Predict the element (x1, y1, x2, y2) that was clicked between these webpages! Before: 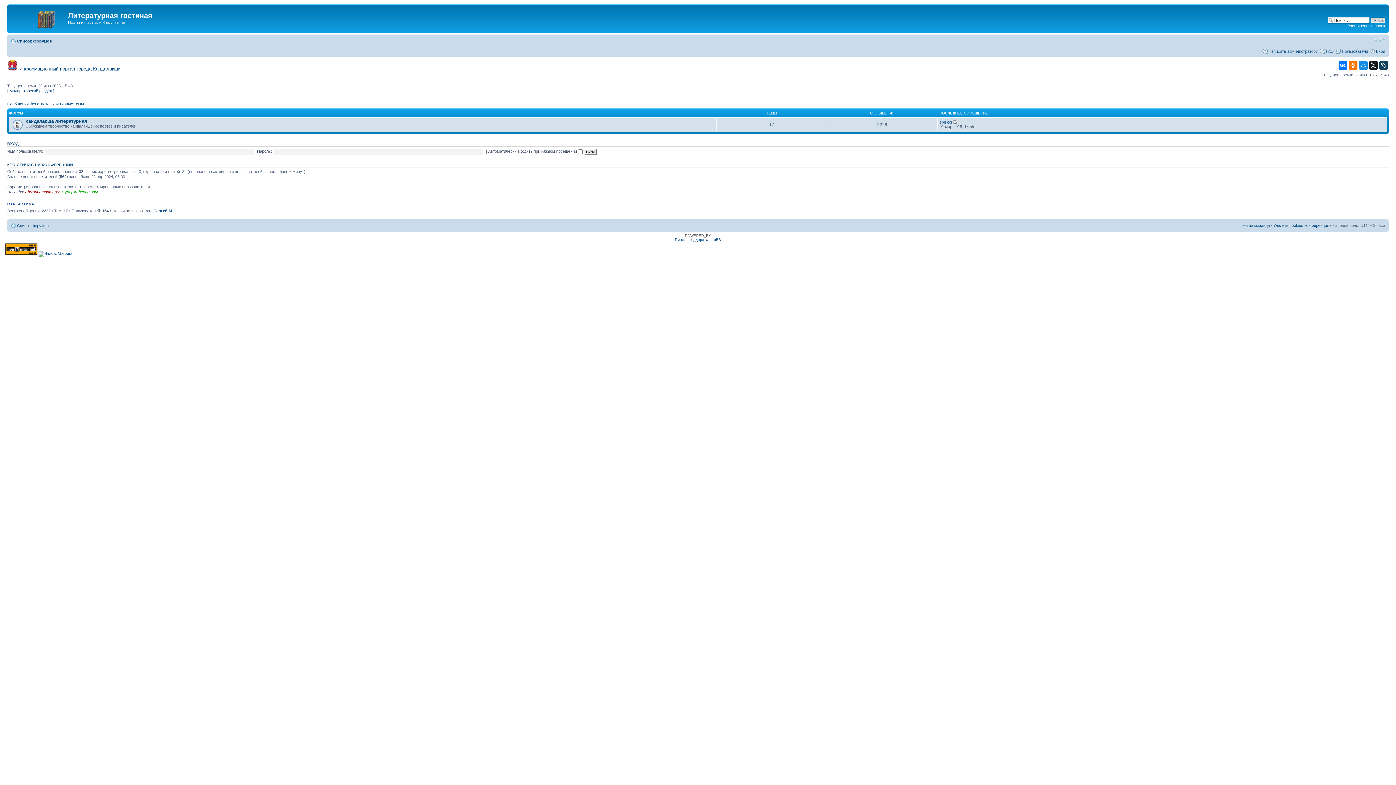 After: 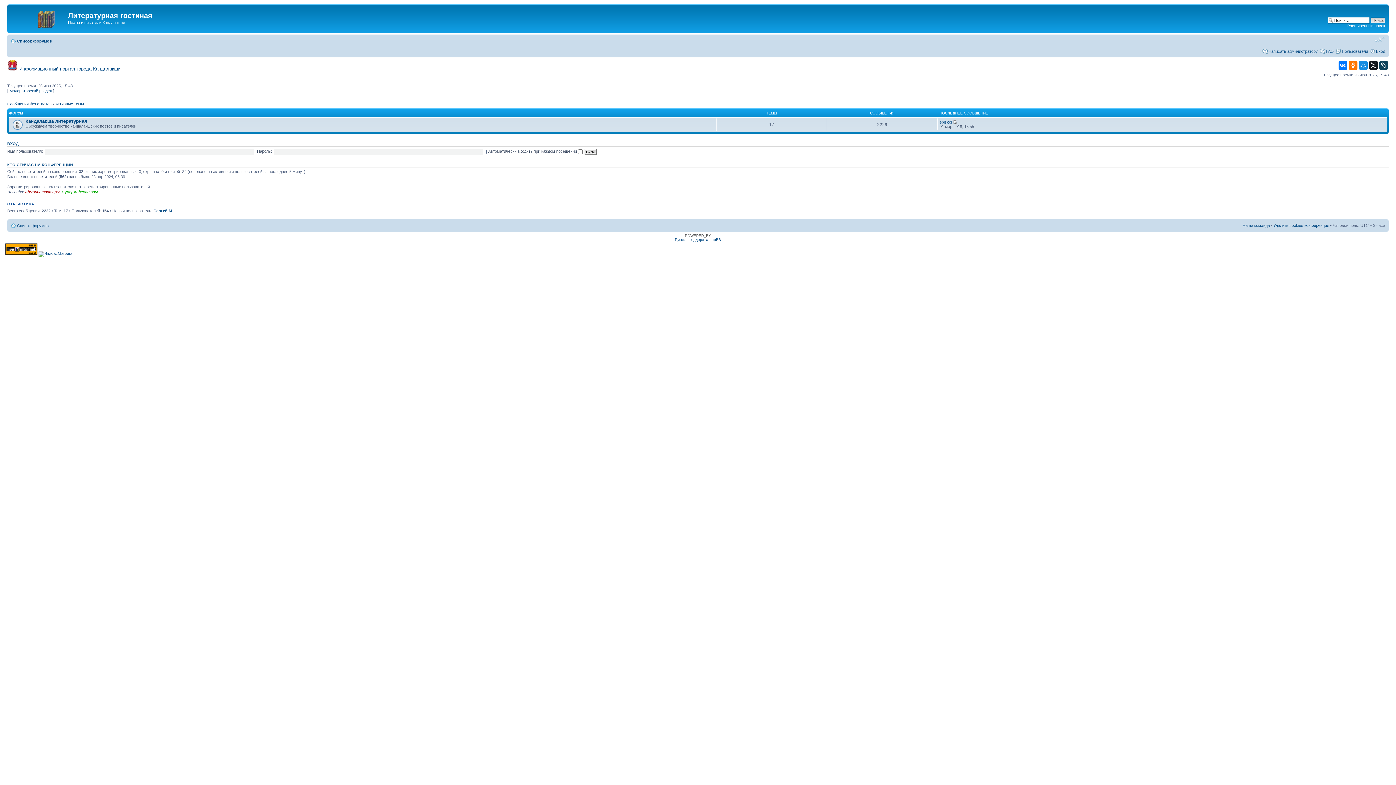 Action: label: Изменить размер шрифта bbox: (1374, 36, 1385, 42)